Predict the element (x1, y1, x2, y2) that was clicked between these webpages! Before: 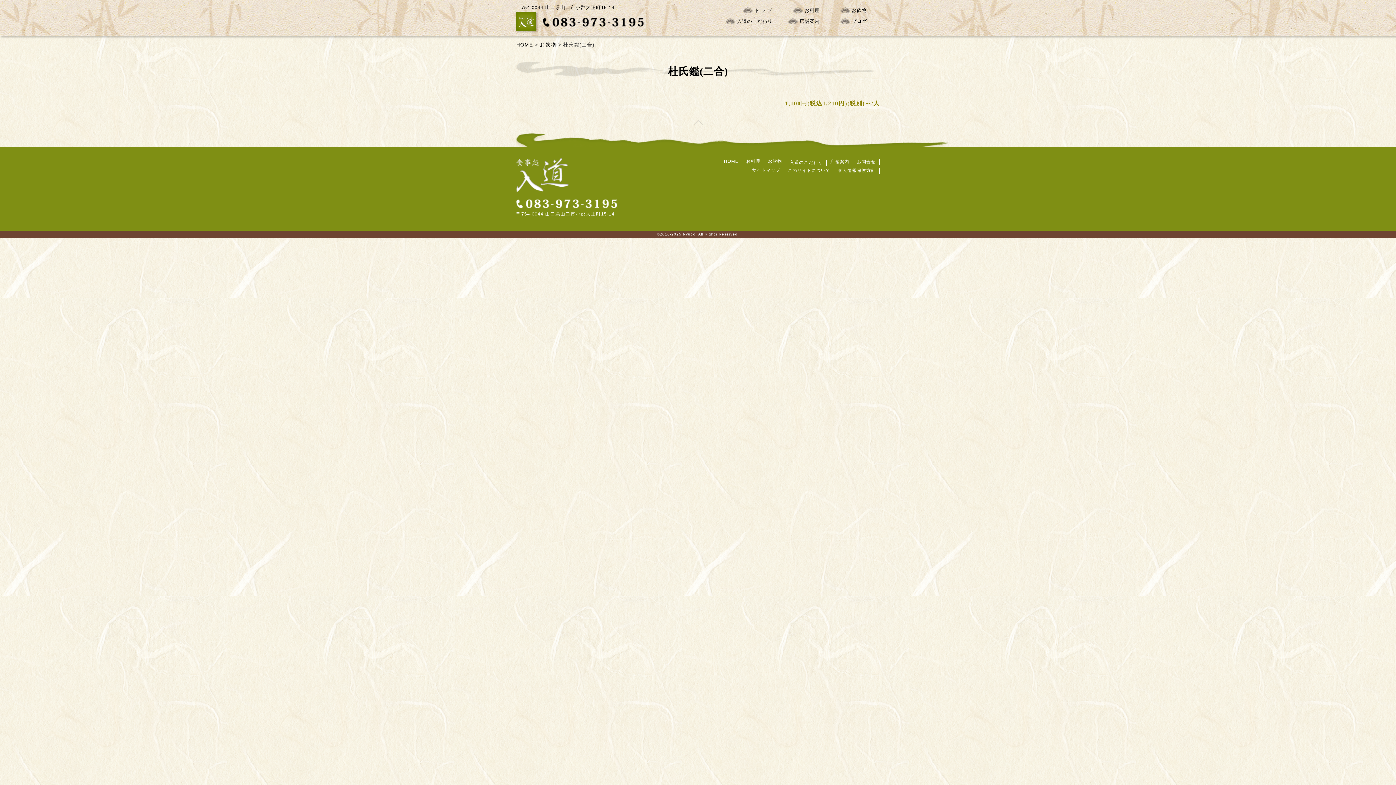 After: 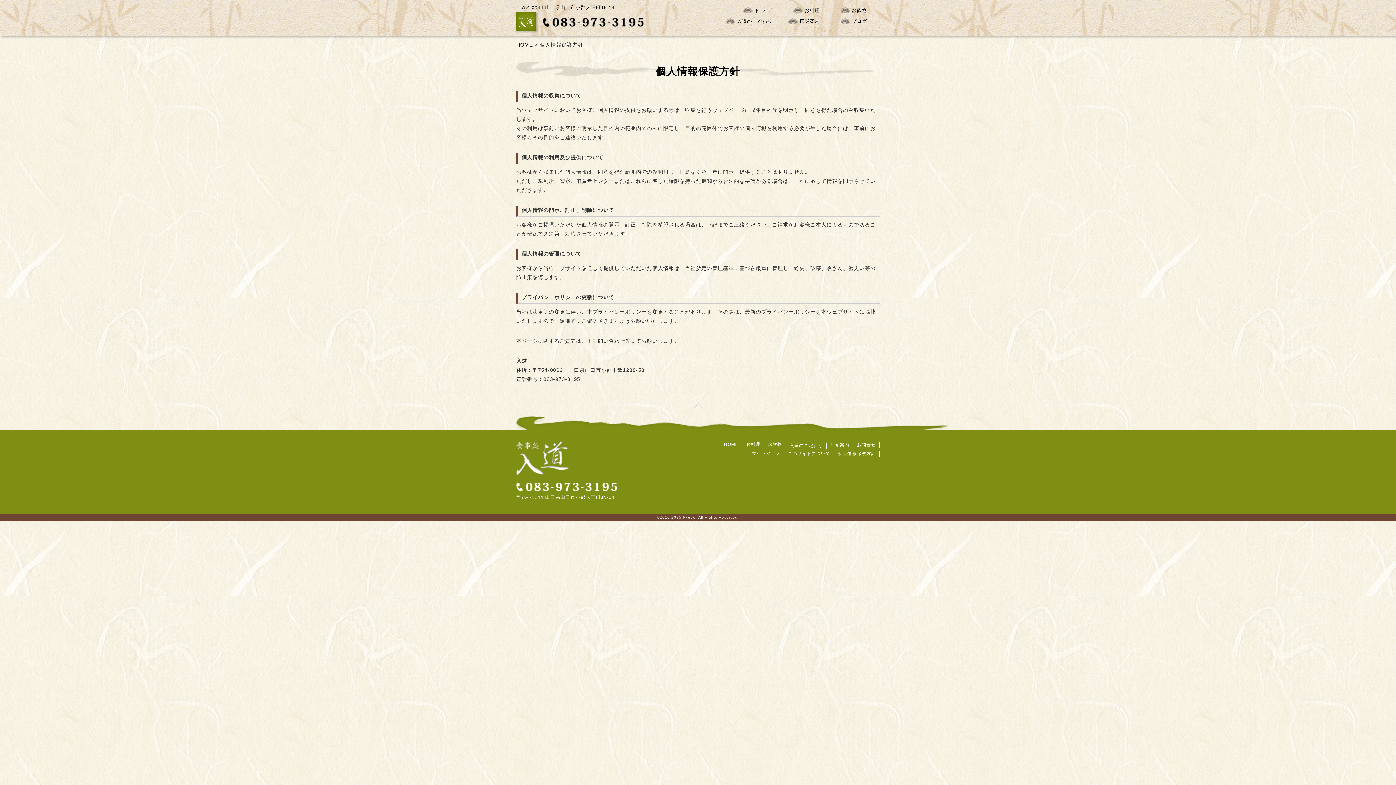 Action: bbox: (834, 167, 880, 173) label: 個人情報保護方針